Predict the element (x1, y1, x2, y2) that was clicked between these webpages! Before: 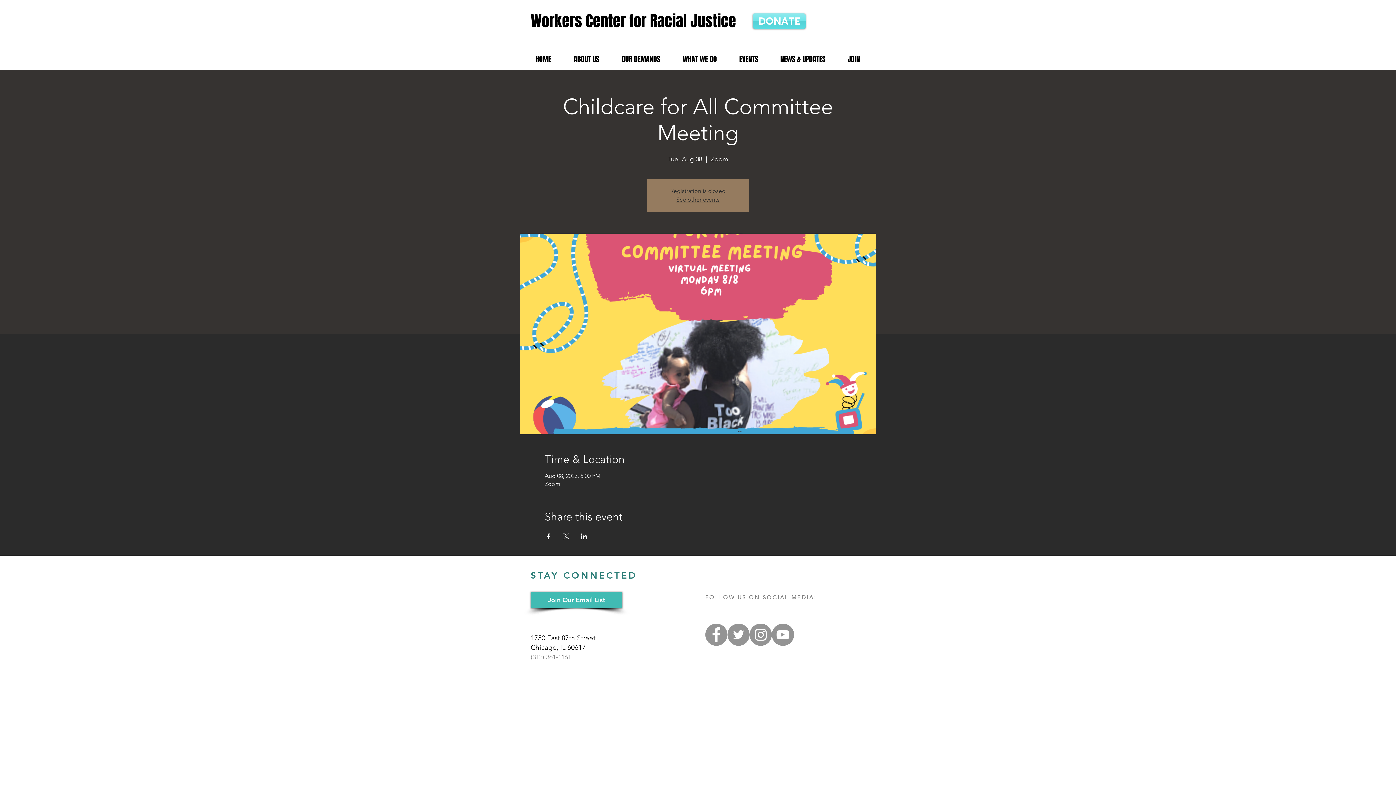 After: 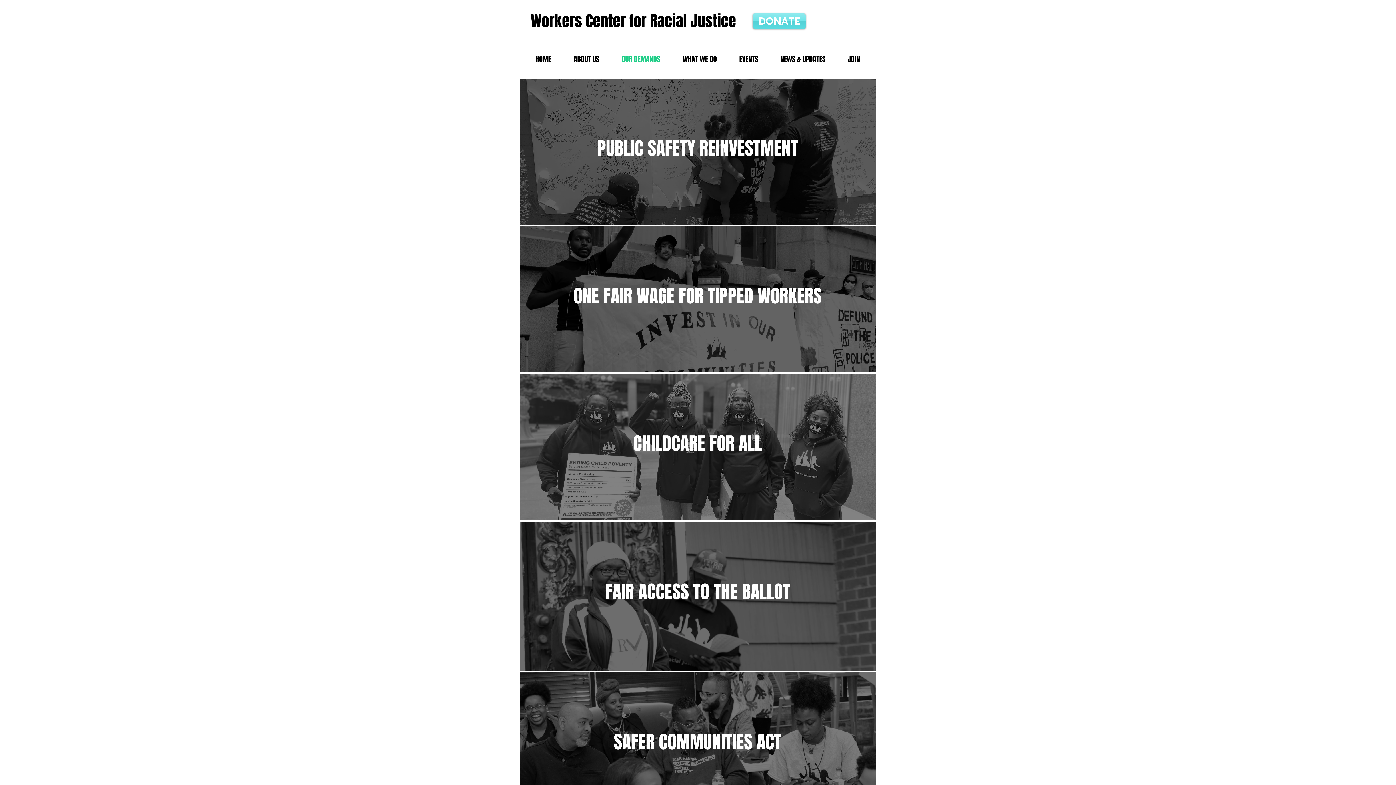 Action: bbox: (610, 54, 671, 60) label: OUR DEMANDS